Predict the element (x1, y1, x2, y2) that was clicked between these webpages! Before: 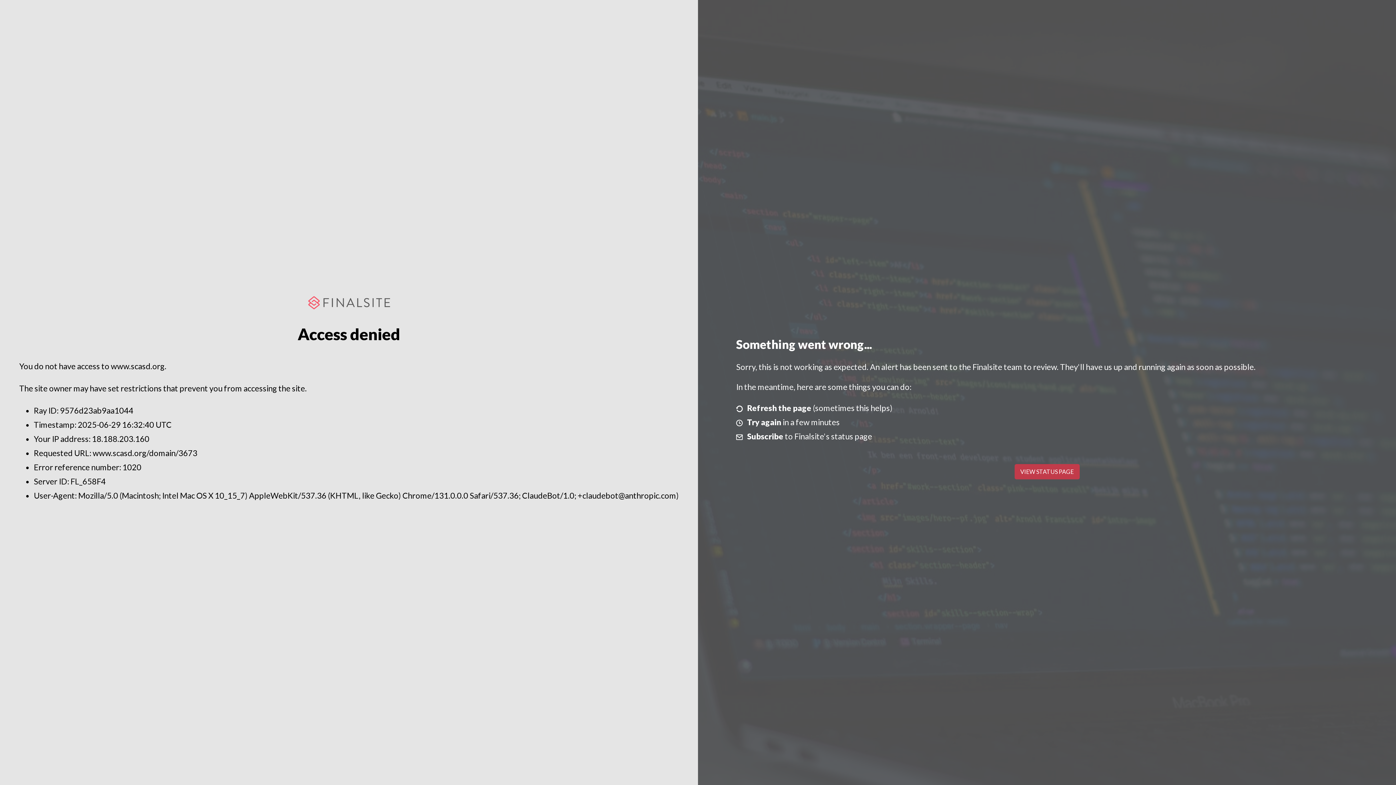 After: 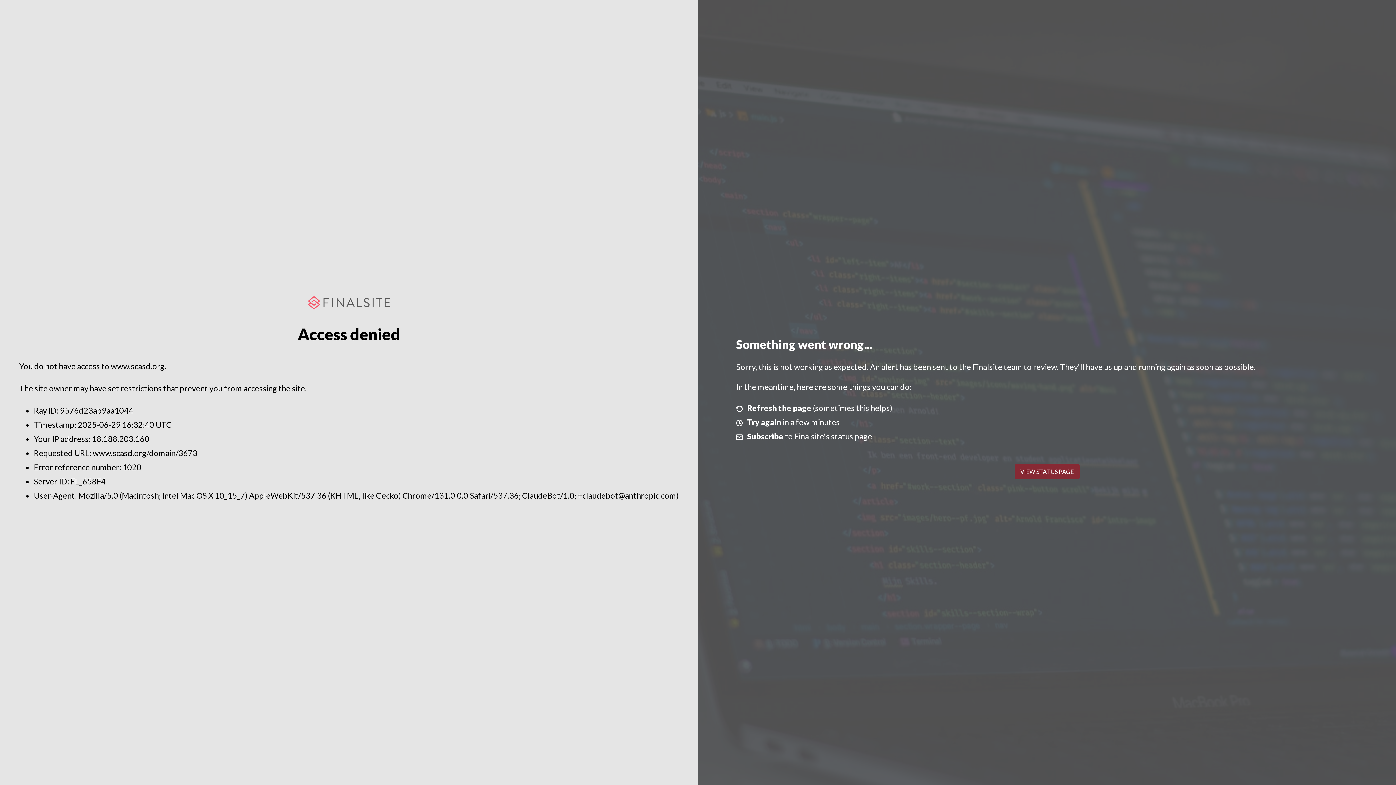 Action: bbox: (1014, 464, 1079, 479) label: VIEW STATUS PAGE